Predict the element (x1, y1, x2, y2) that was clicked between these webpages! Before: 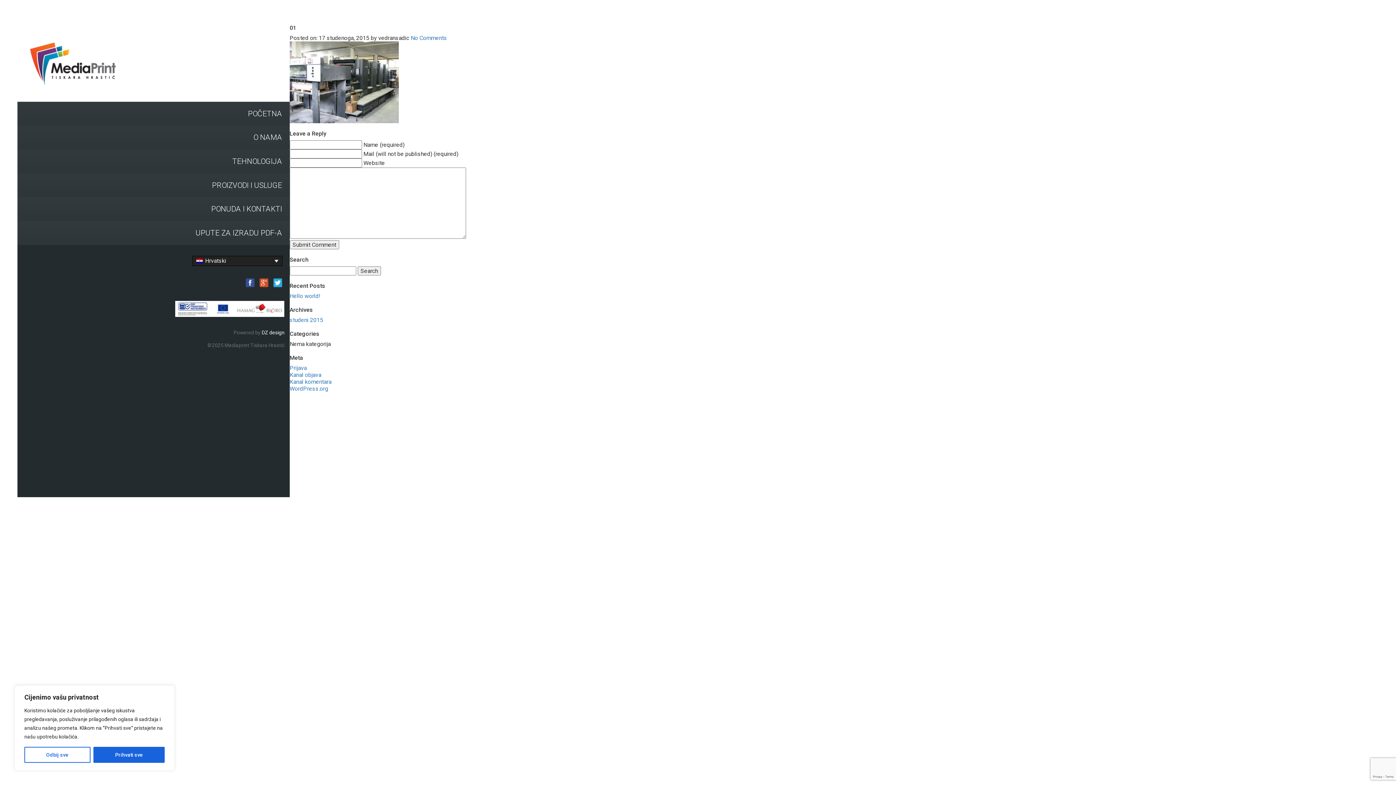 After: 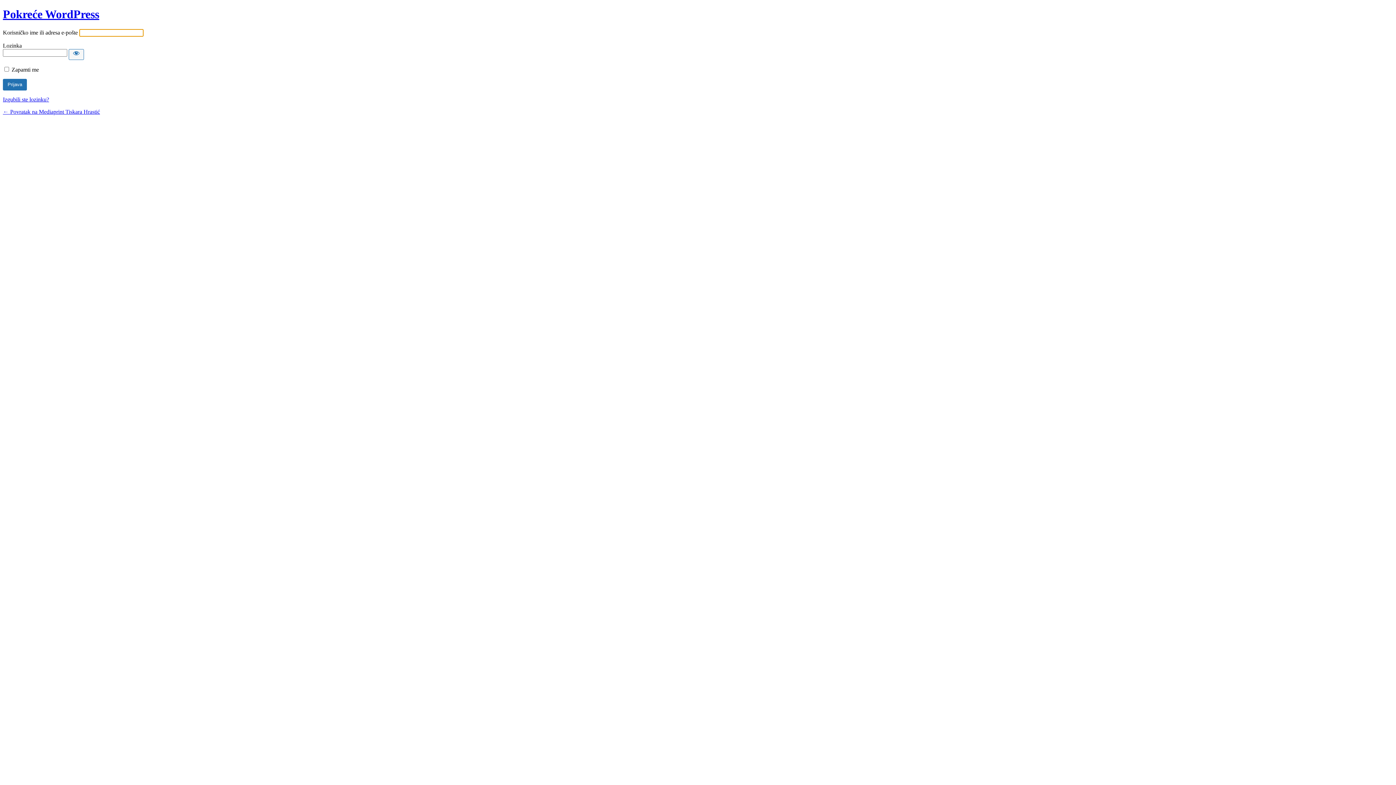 Action: bbox: (289, 364, 306, 371) label: Prijava